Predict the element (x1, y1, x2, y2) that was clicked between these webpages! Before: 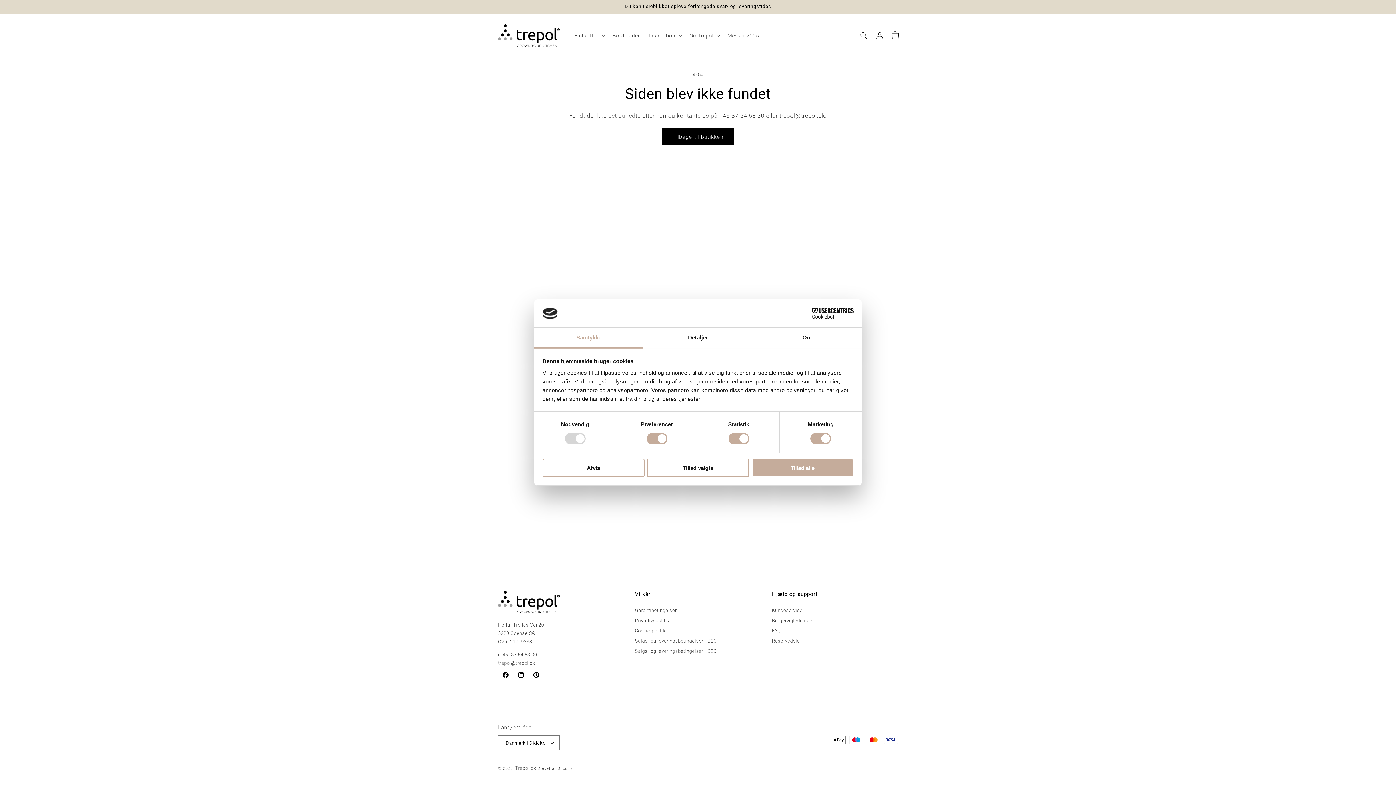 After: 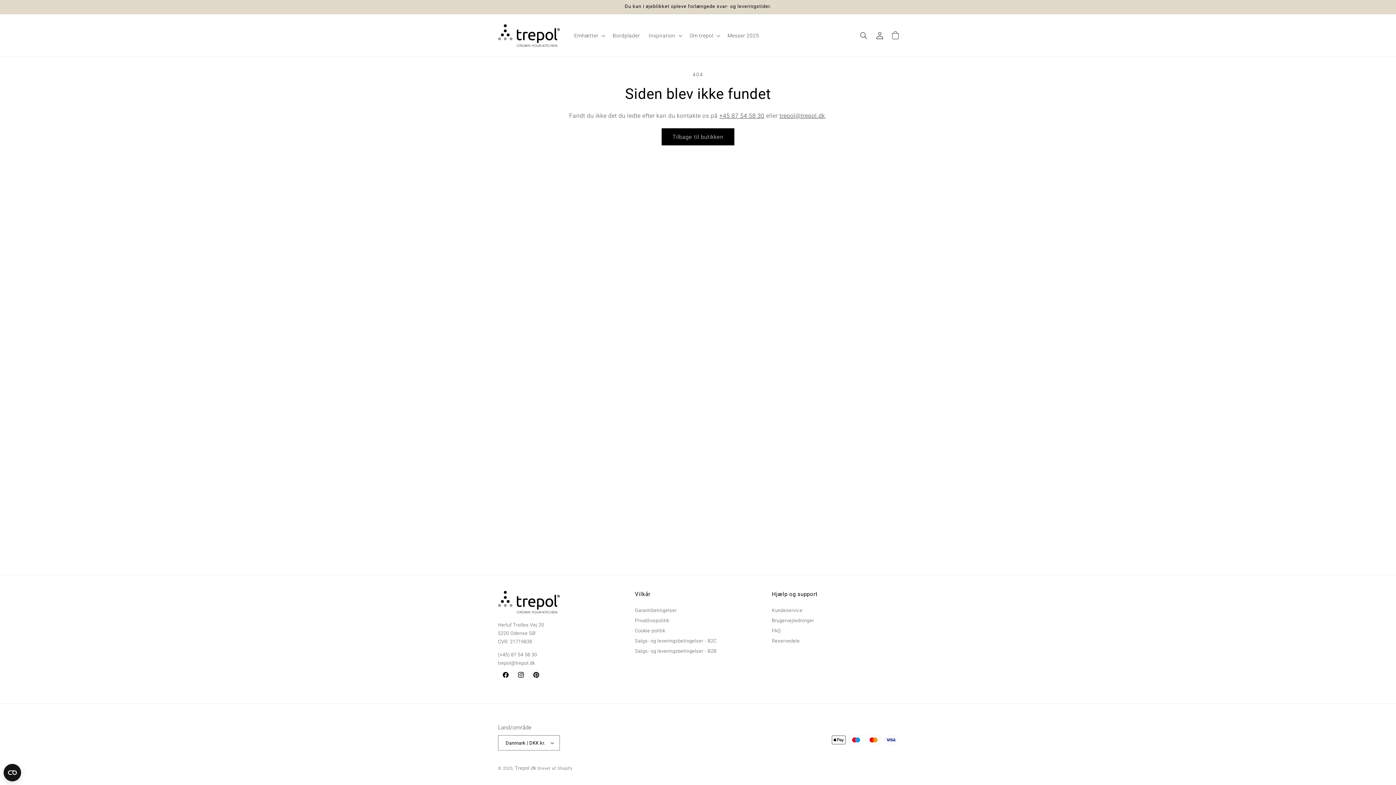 Action: bbox: (542, 458, 644, 477) label: Afvis